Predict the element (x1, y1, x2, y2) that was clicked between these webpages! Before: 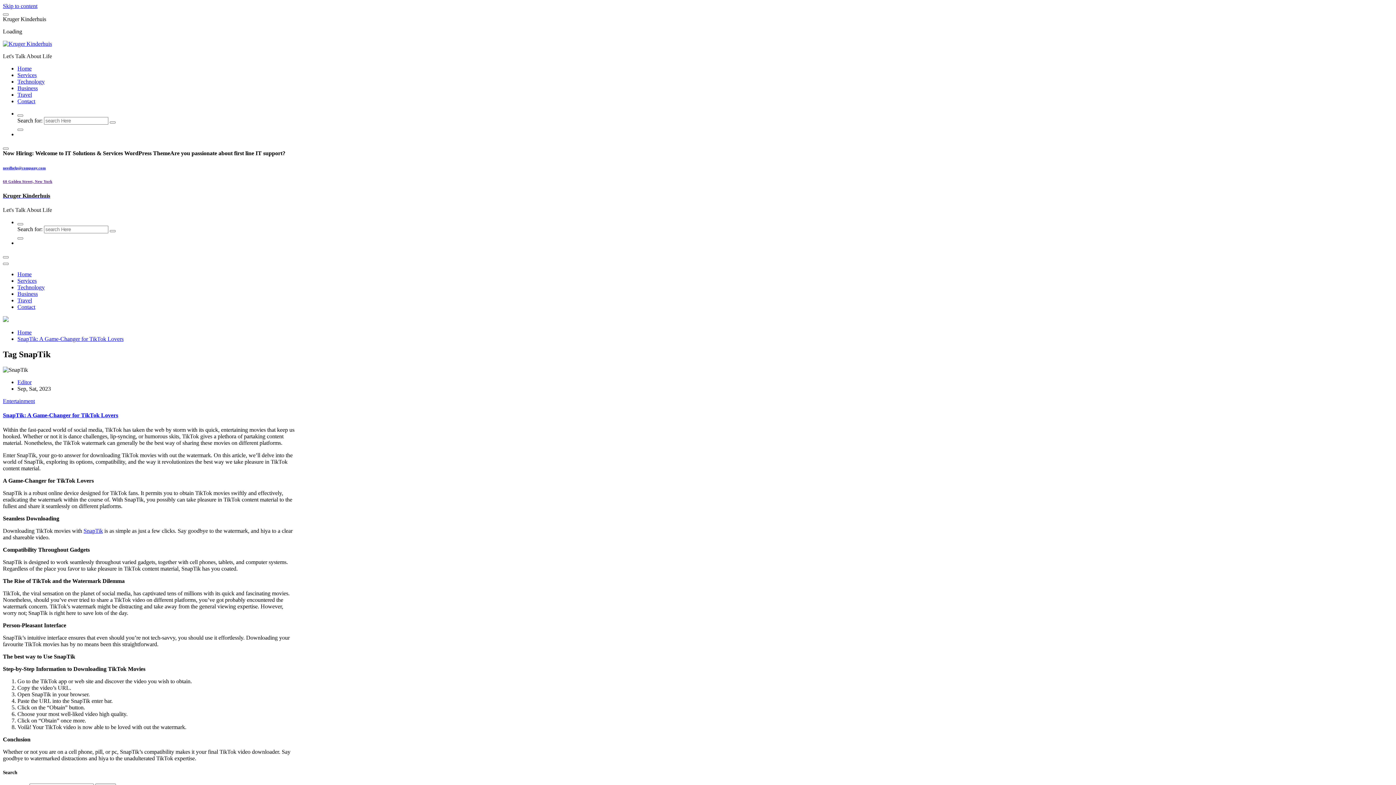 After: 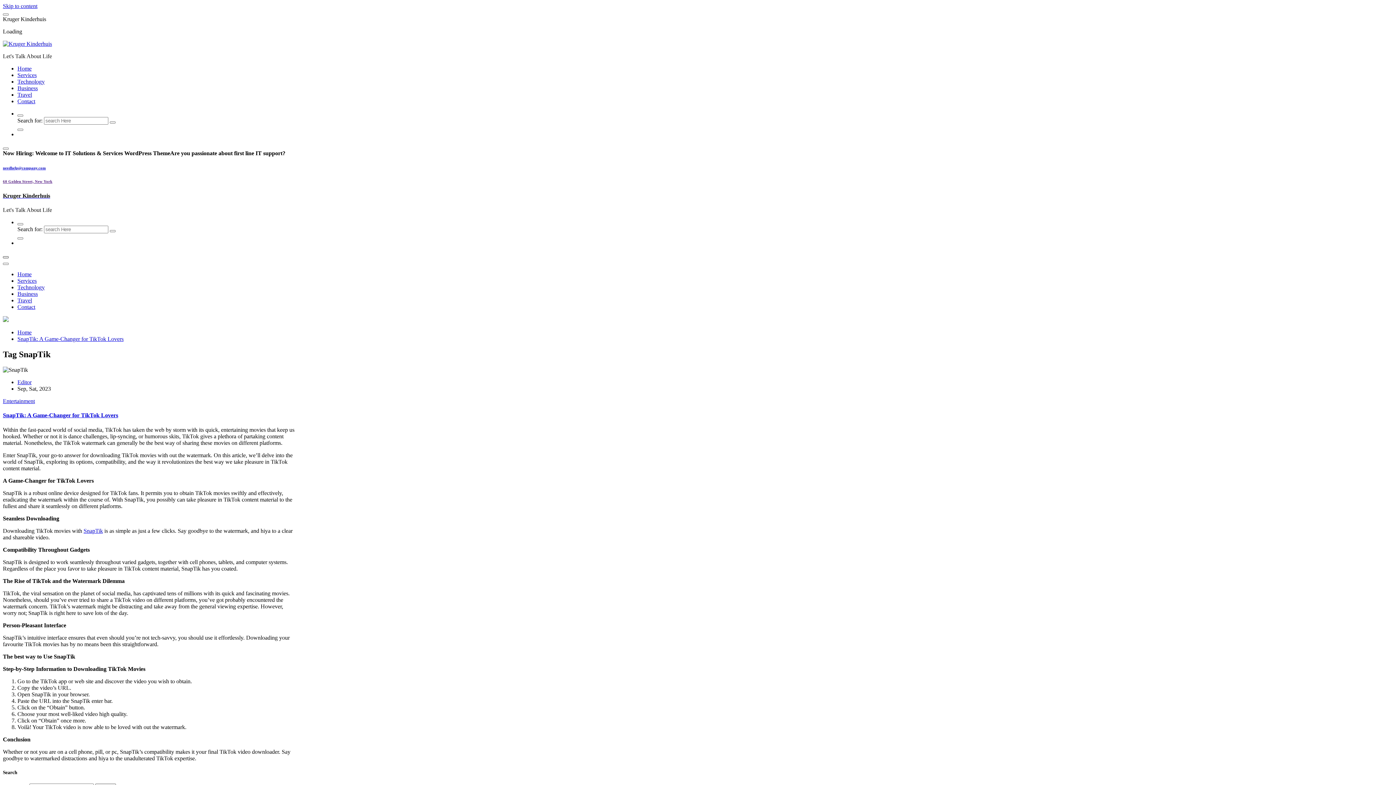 Action: bbox: (2, 256, 8, 258)